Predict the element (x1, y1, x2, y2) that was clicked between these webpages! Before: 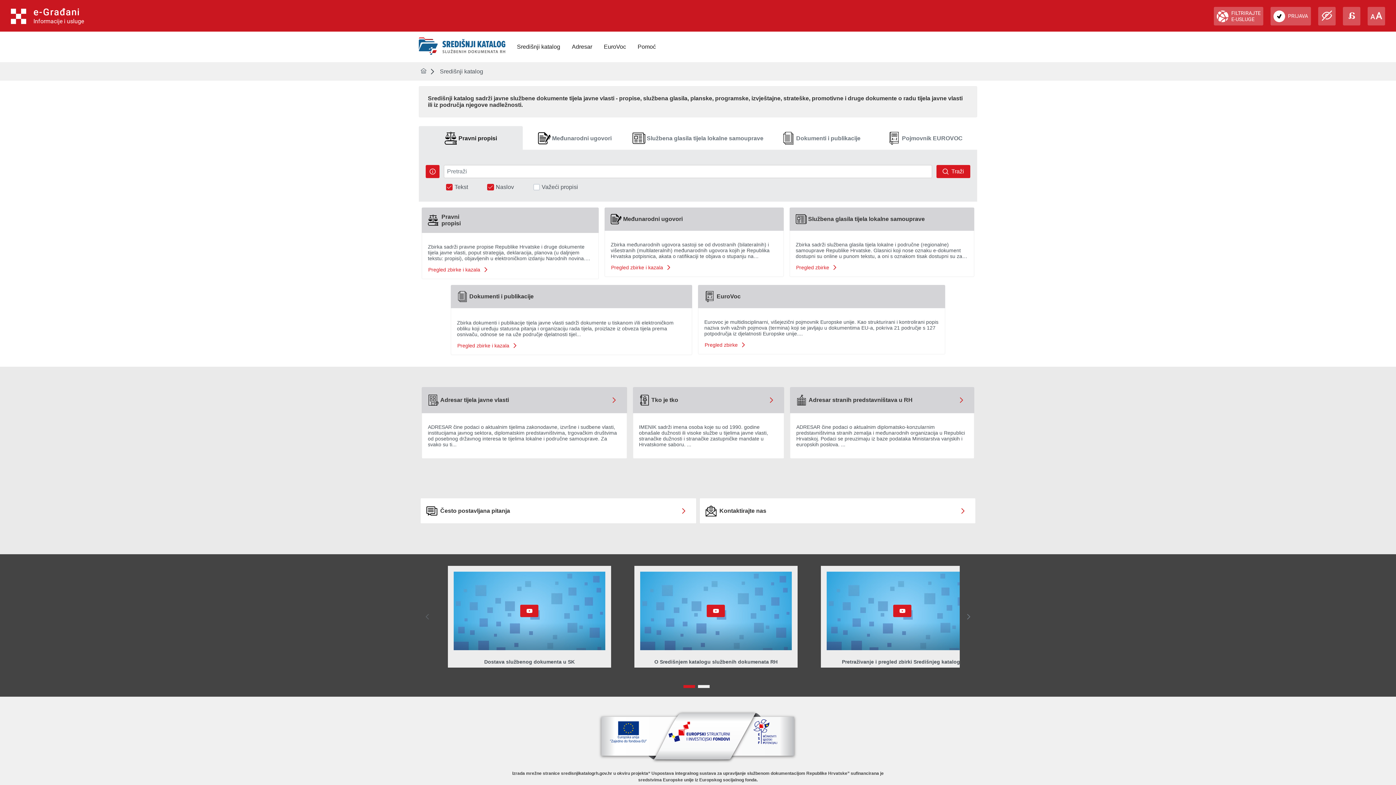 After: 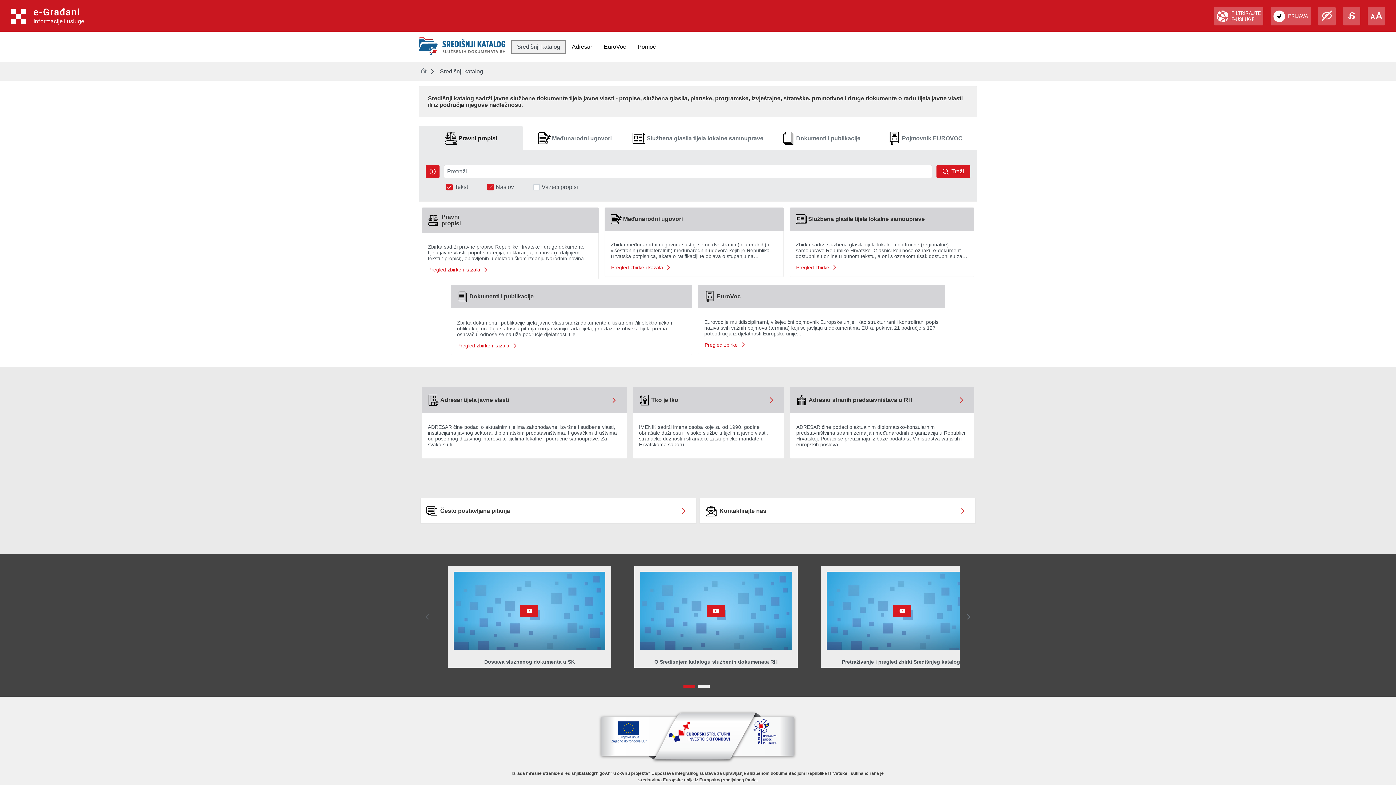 Action: bbox: (511, 39, 566, 54) label: Središnji katalog